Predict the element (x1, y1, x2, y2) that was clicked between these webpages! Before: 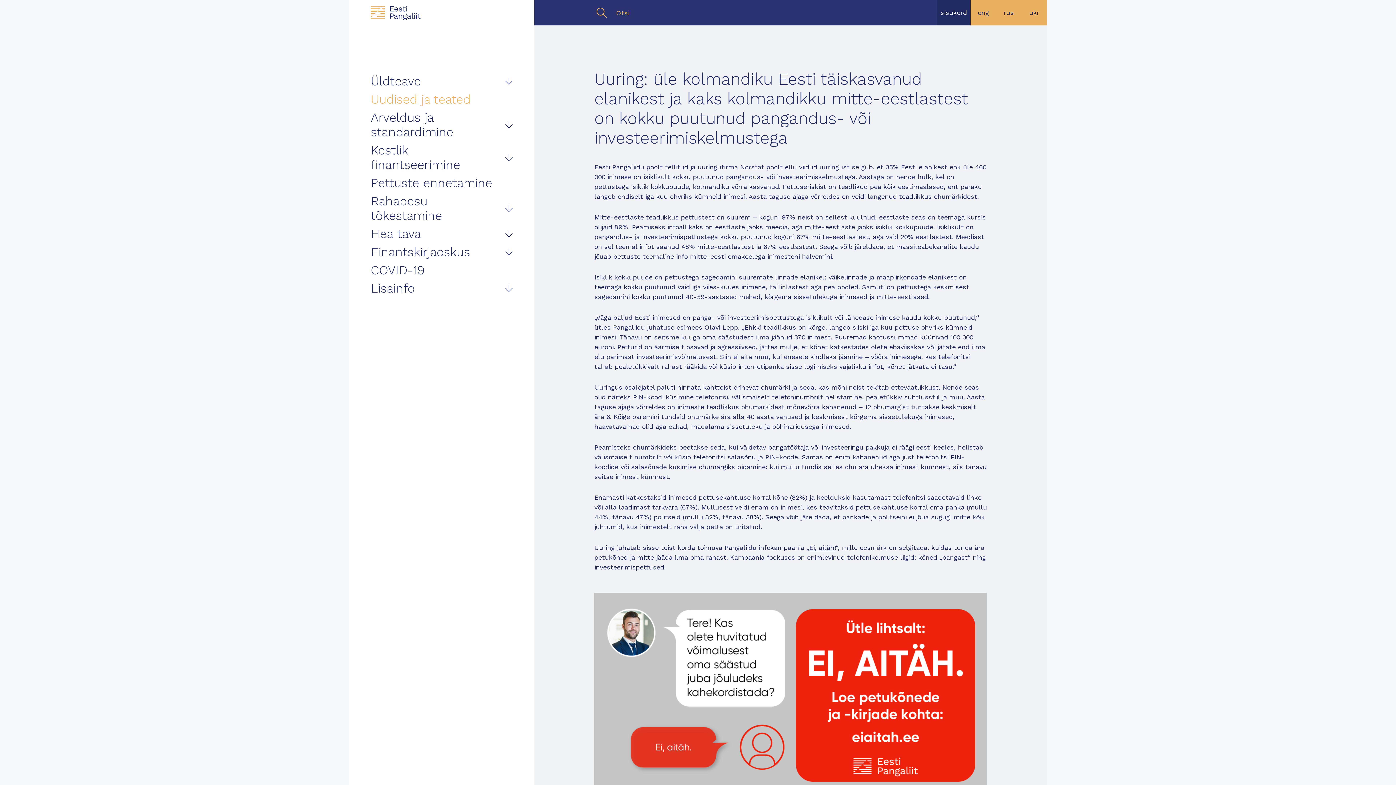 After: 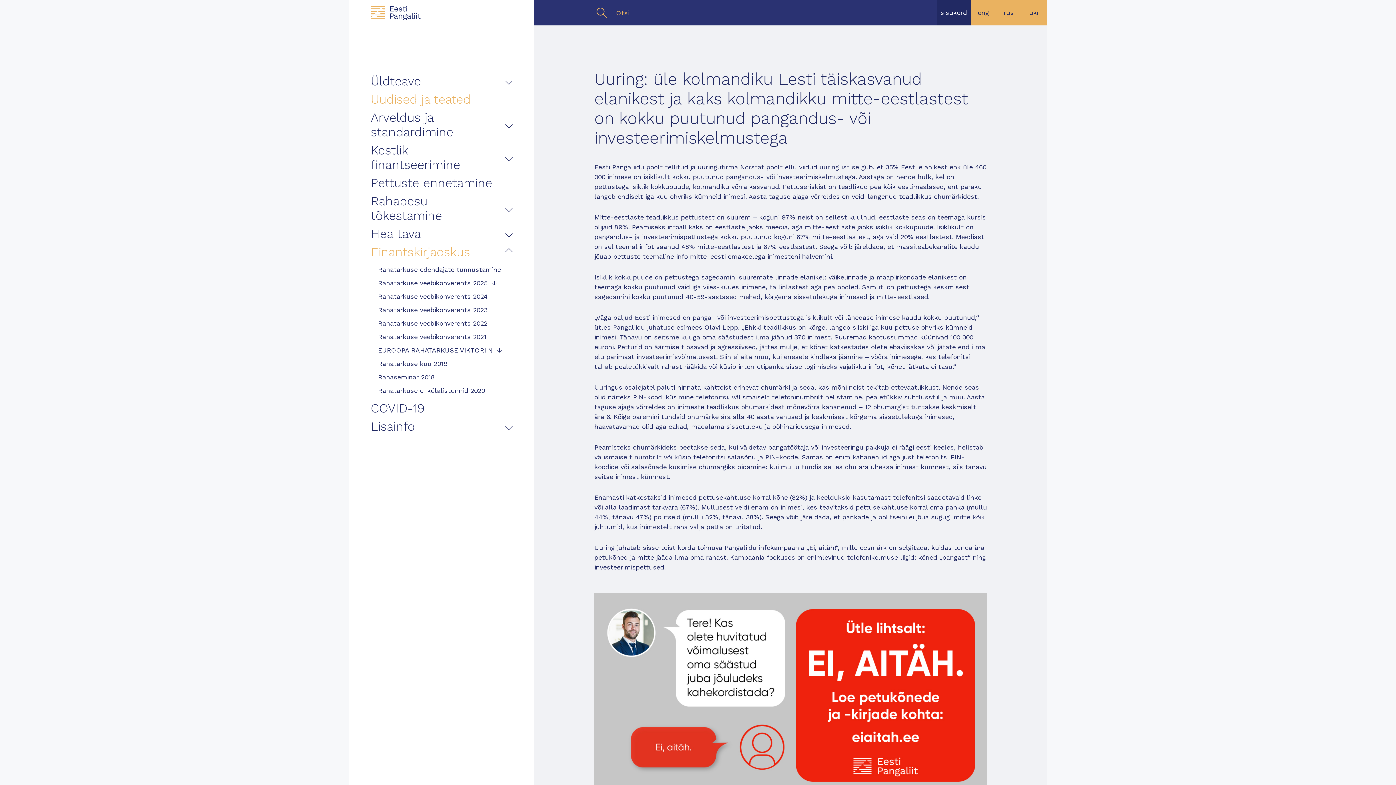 Action: bbox: (503, 244, 512, 259)